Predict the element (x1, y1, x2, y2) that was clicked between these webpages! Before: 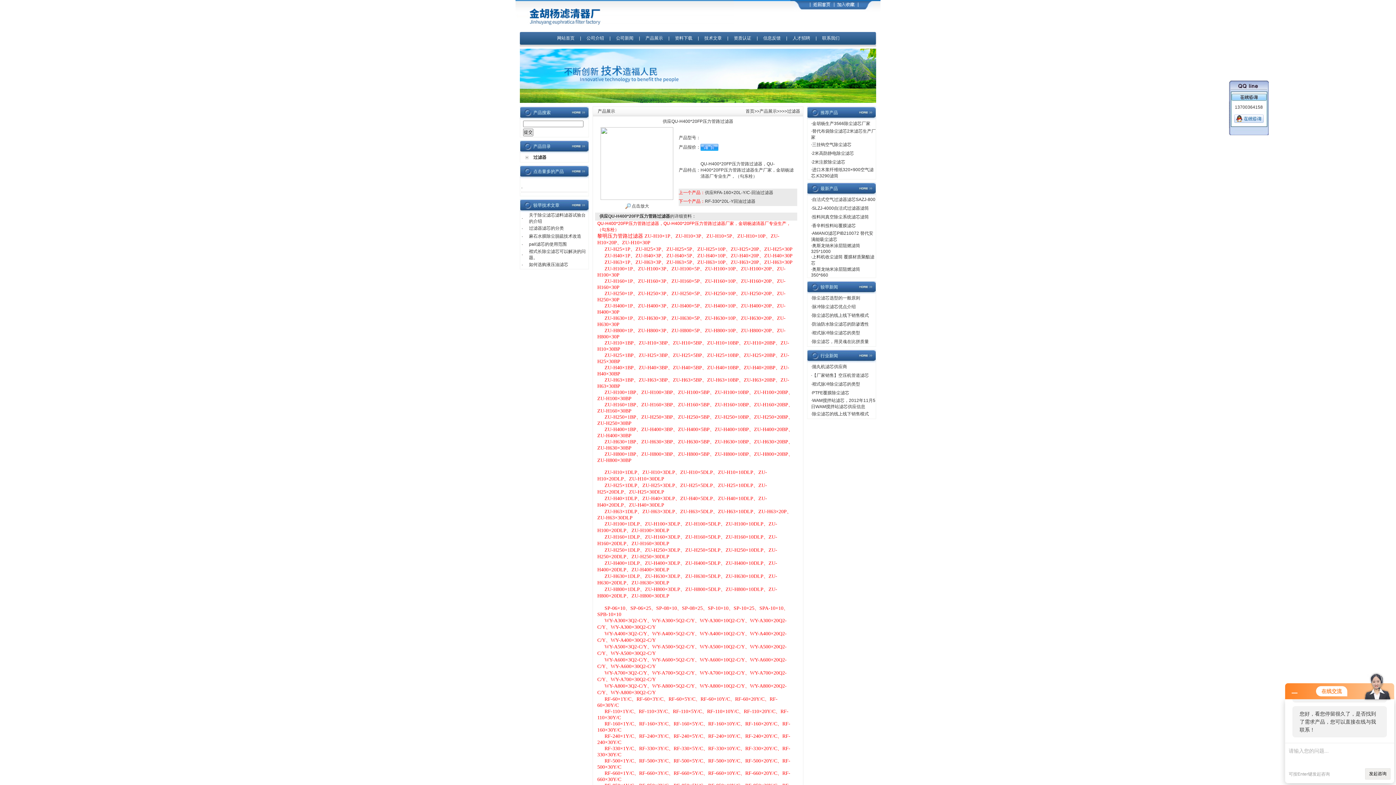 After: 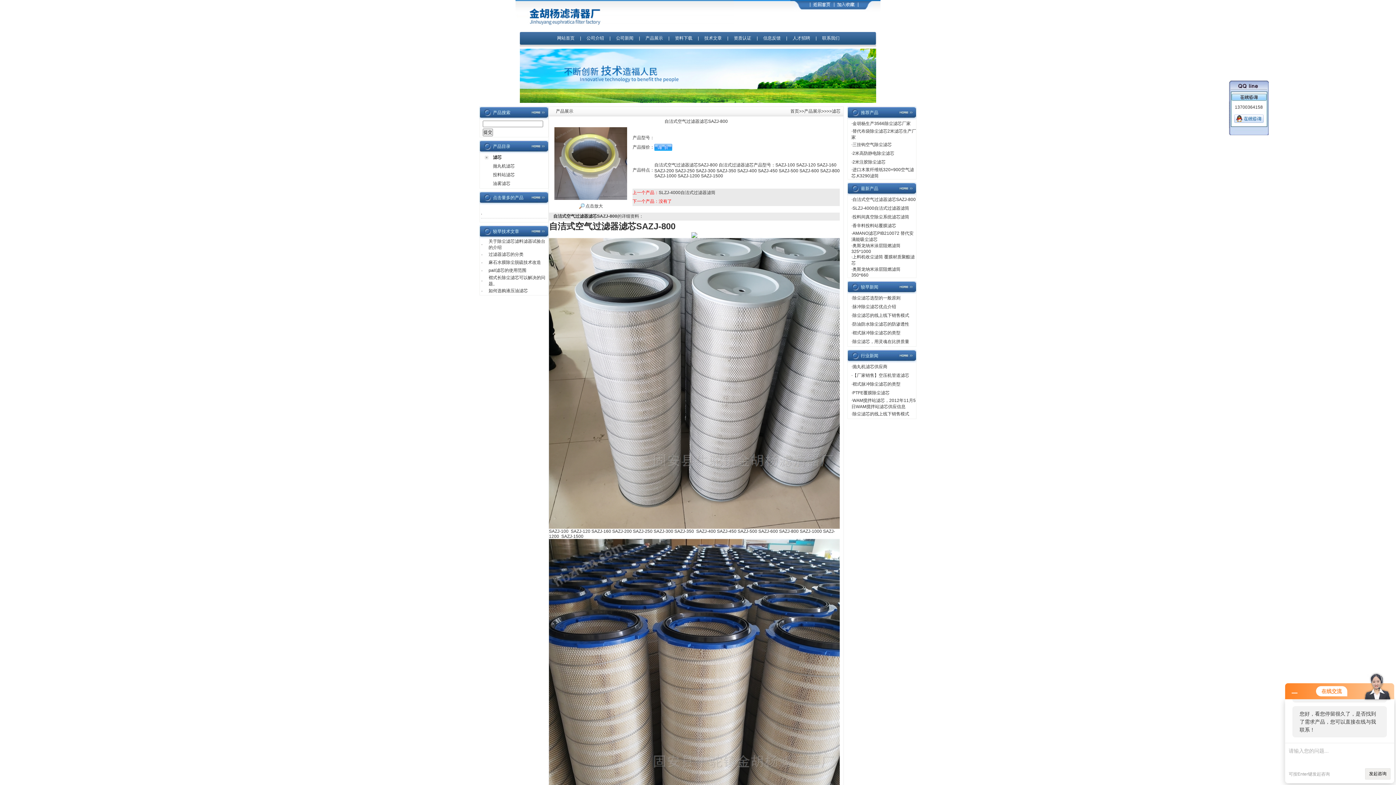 Action: label: 自洁式空气过滤器滤芯SAZJ-800 bbox: (812, 197, 875, 202)